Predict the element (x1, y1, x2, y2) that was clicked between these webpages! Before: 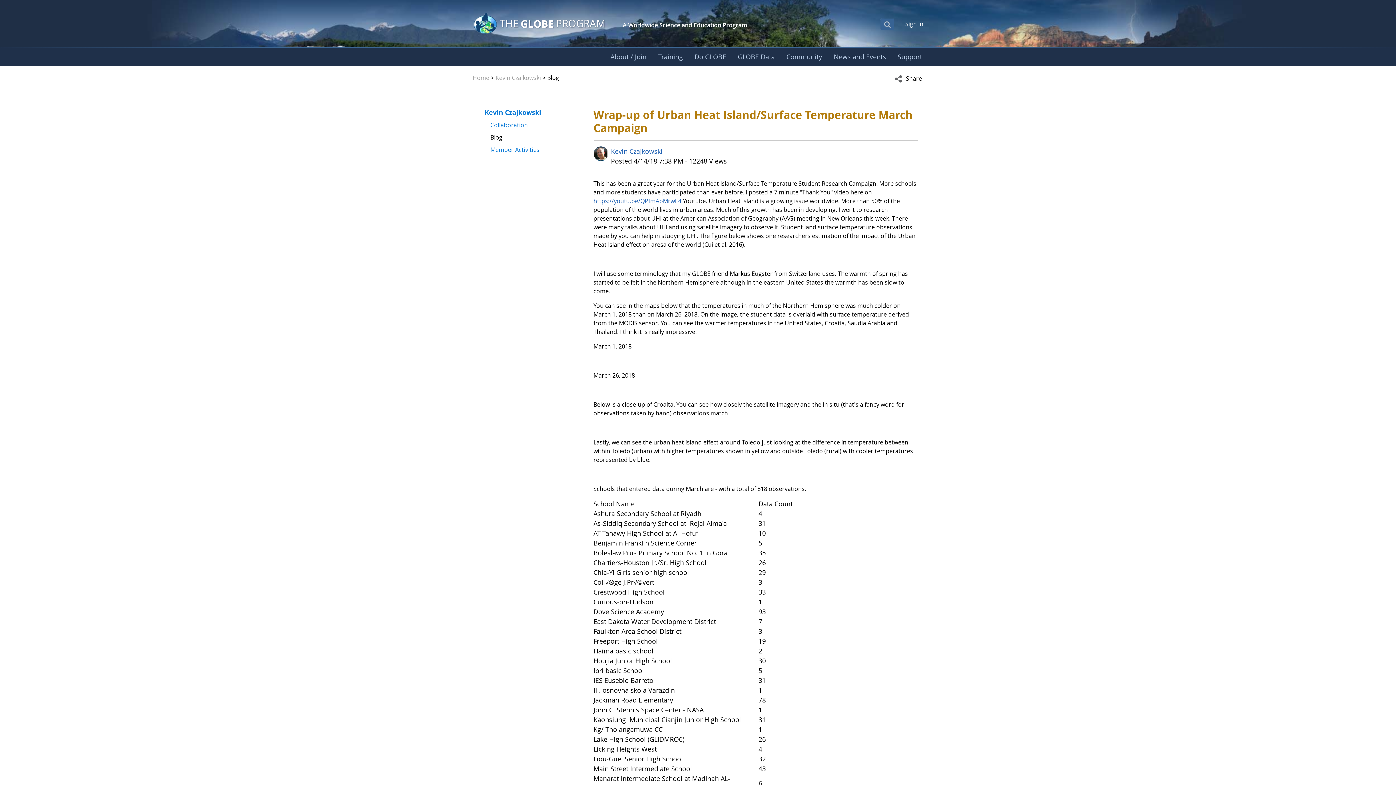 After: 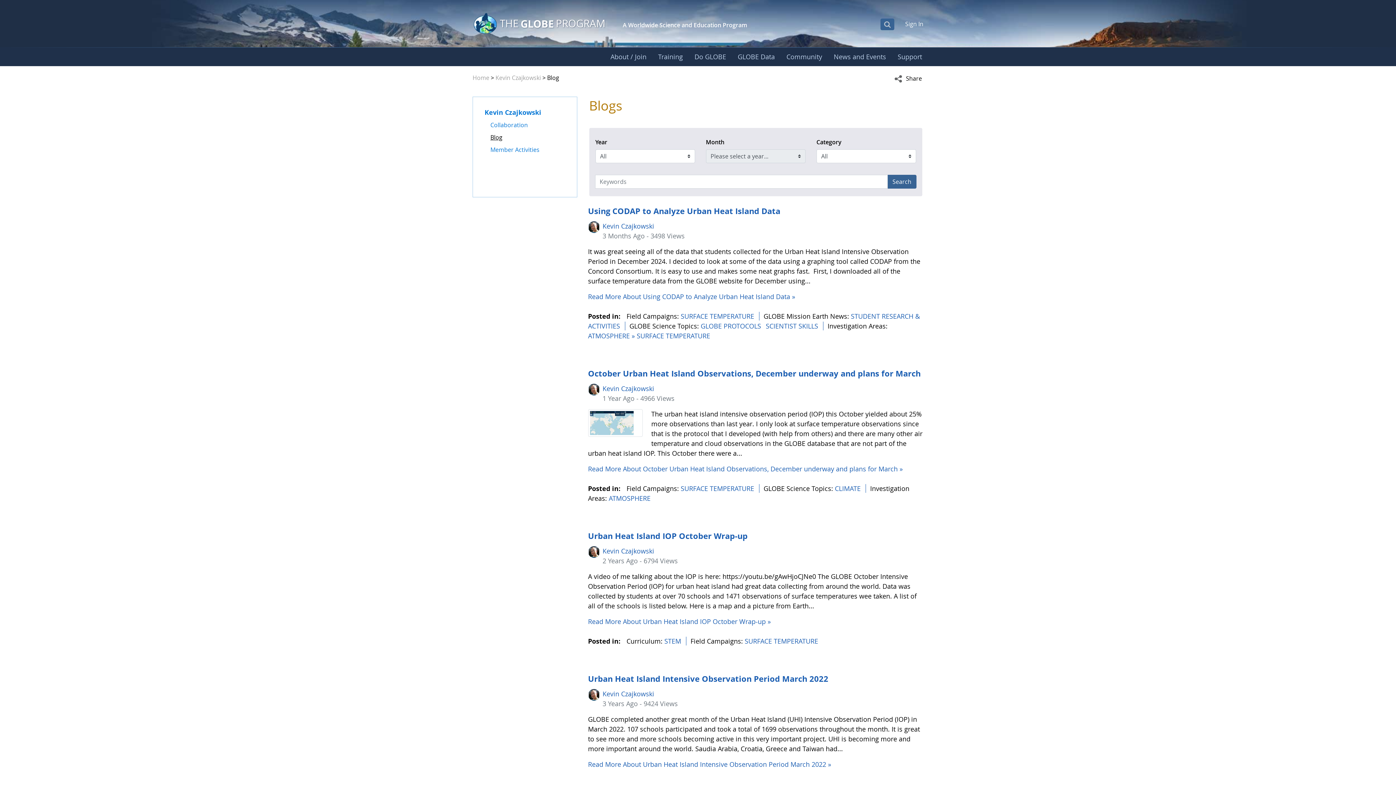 Action: label: Blog bbox: (490, 133, 565, 141)